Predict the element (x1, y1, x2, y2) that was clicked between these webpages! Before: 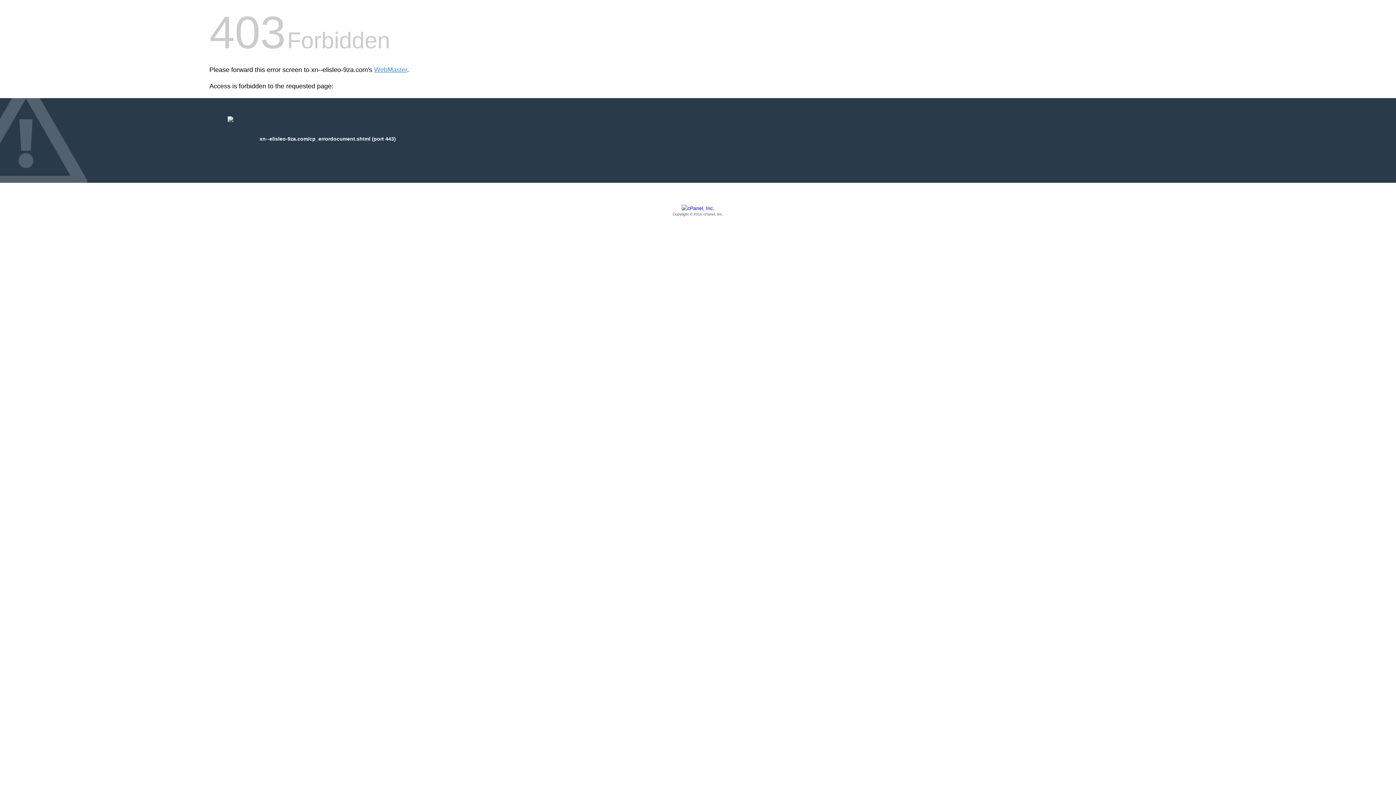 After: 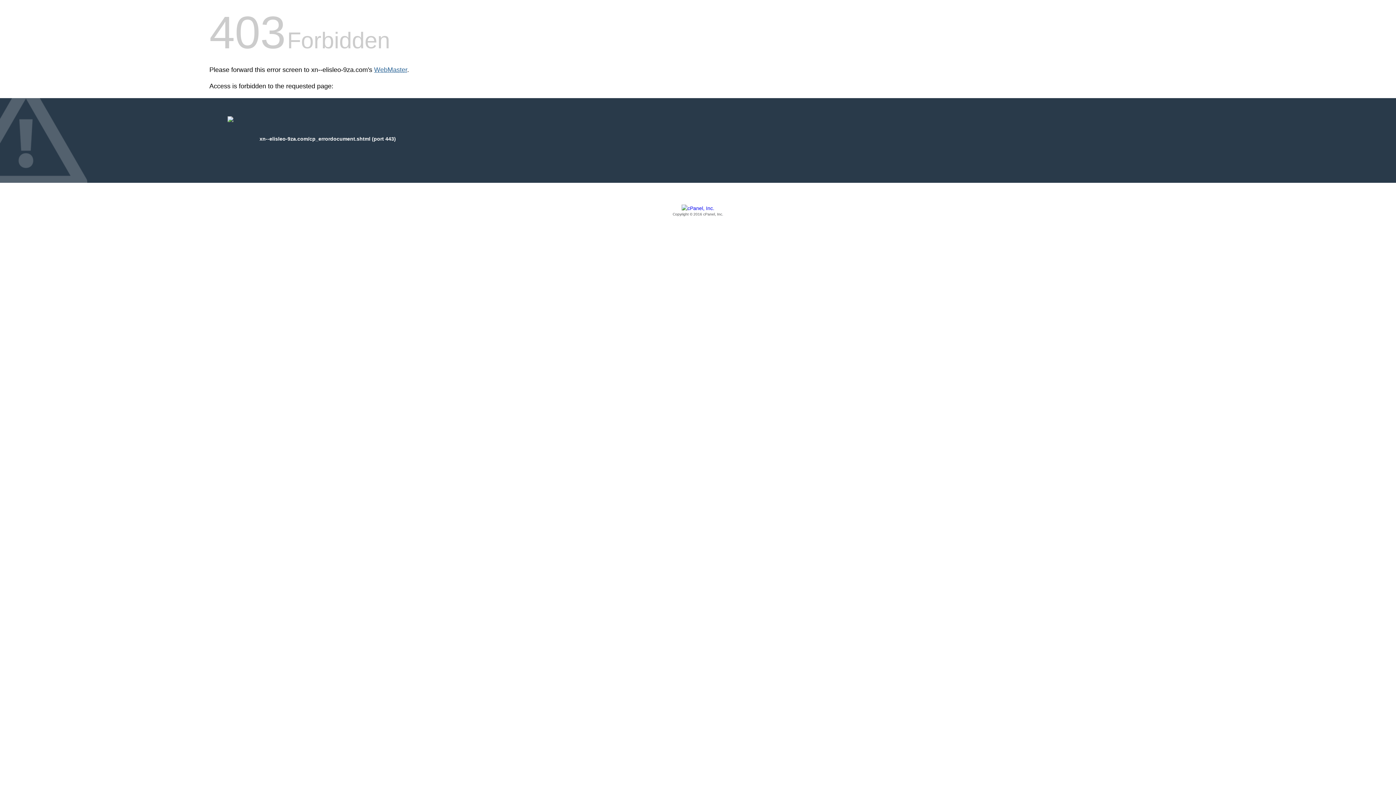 Action: label: WebMaster bbox: (374, 66, 407, 73)